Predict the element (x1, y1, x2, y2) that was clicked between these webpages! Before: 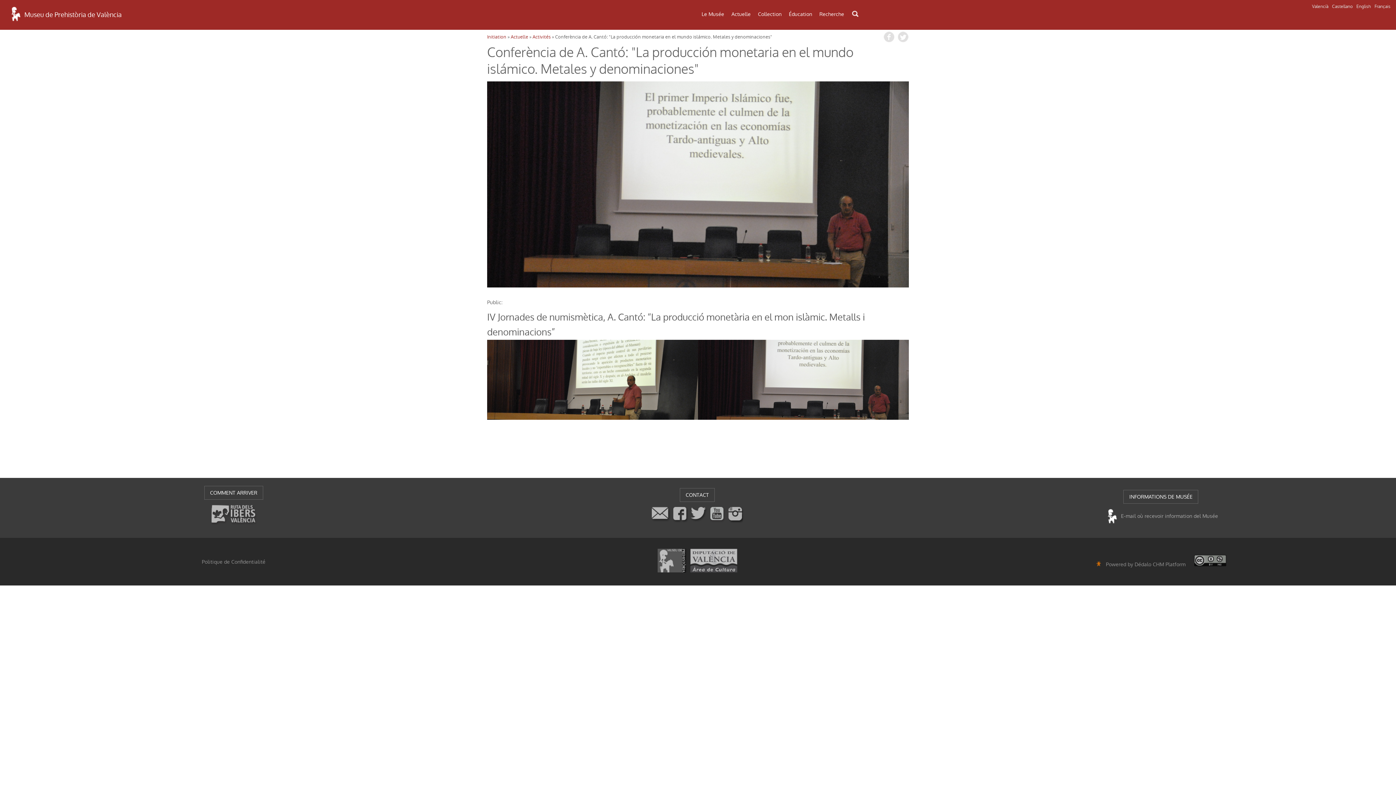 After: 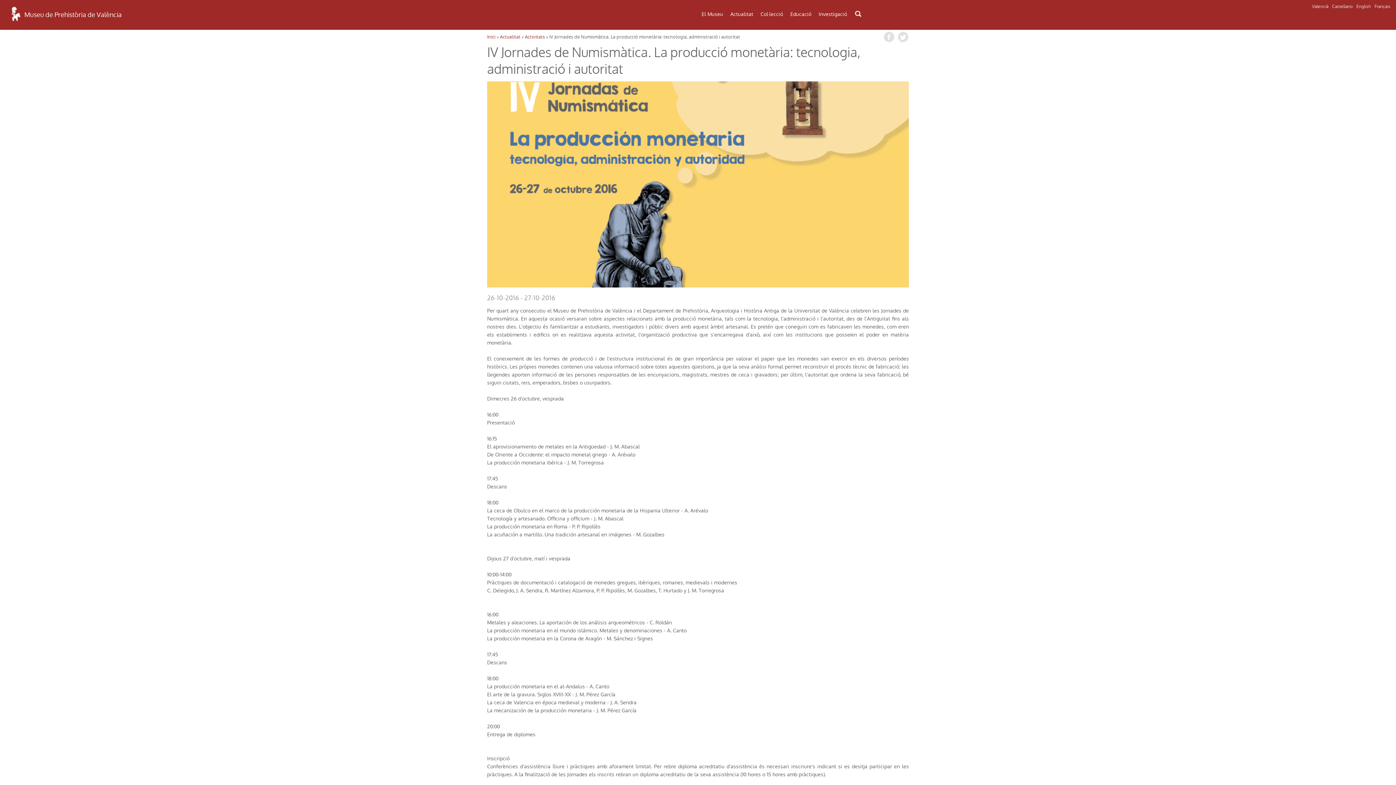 Action: bbox: (1312, 3, 1328, 9) label: Valencià